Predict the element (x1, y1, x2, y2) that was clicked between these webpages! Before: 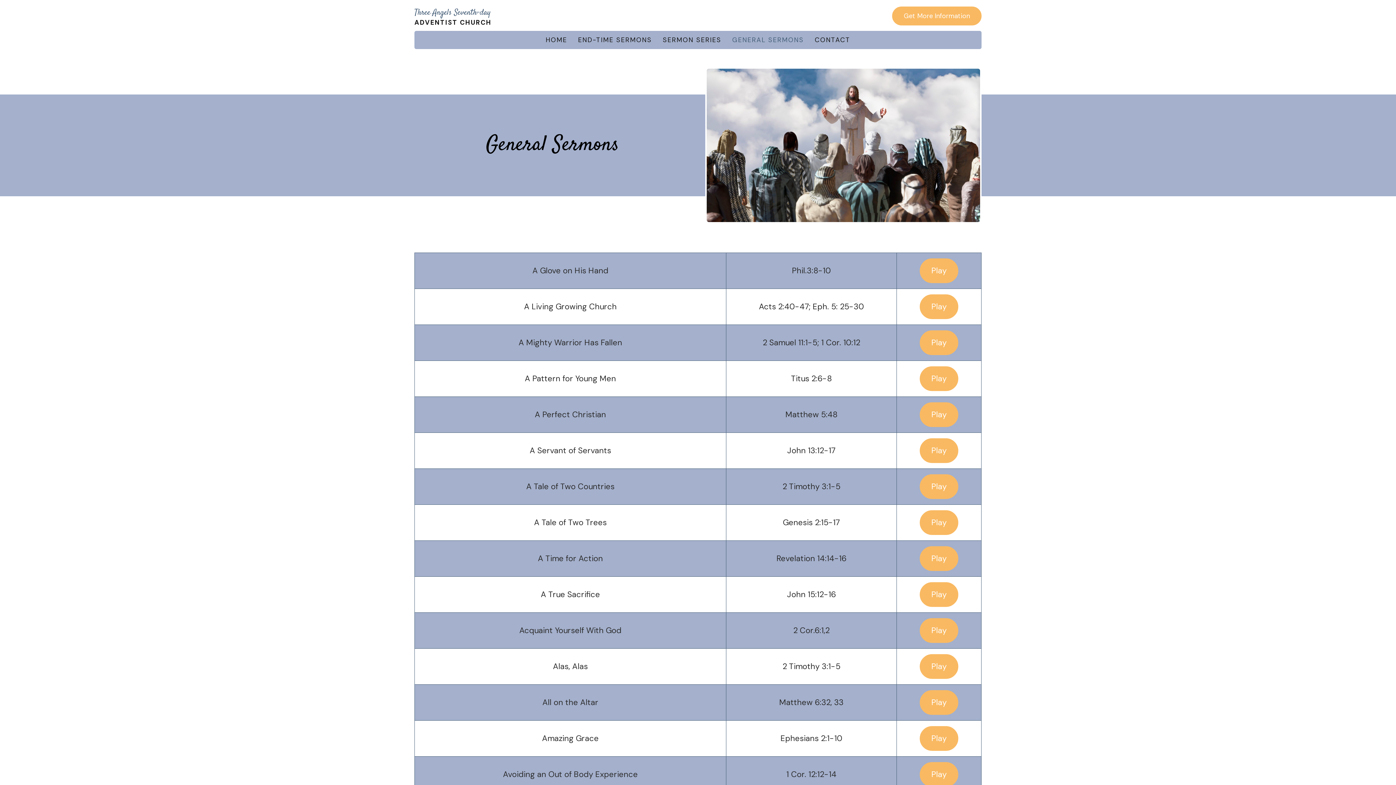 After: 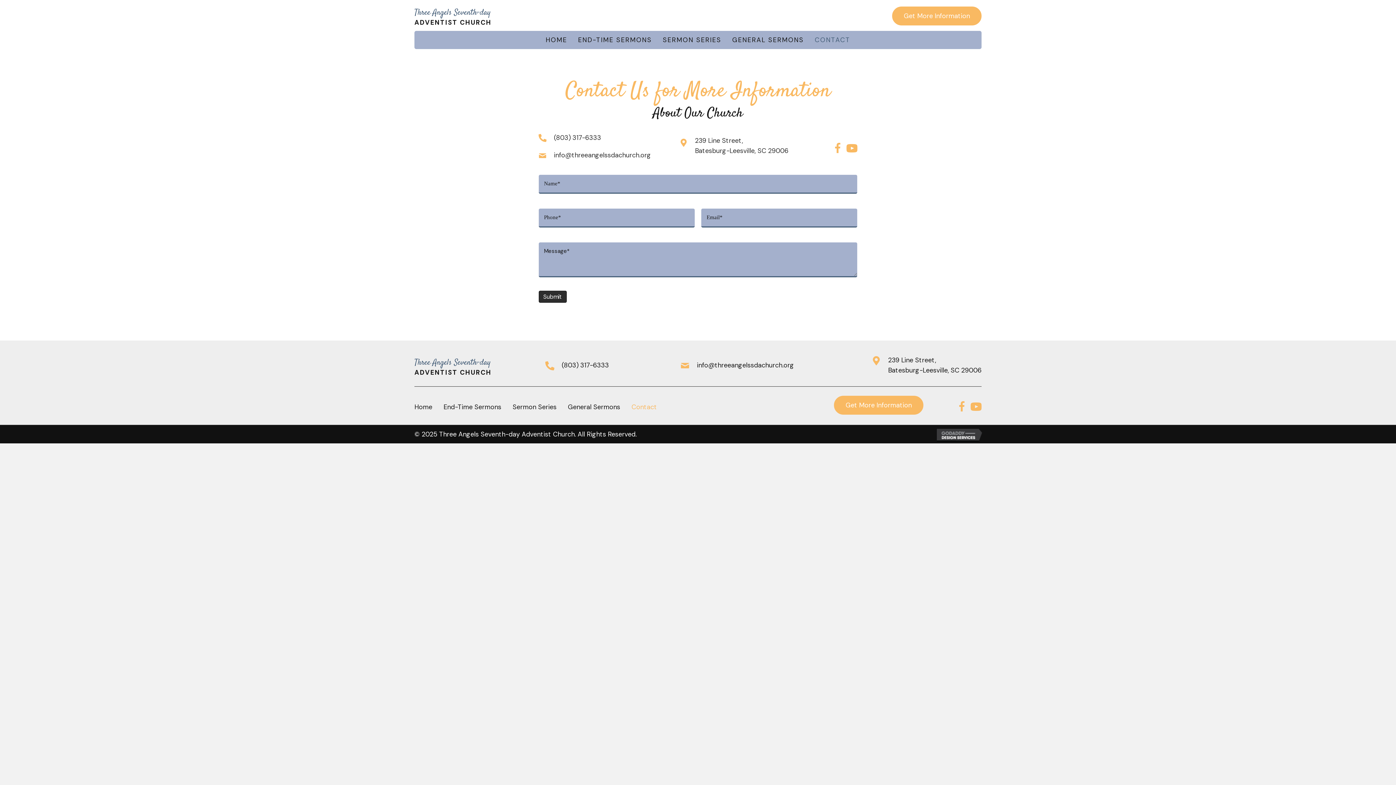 Action: label: Get More Information bbox: (892, 6, 981, 25)